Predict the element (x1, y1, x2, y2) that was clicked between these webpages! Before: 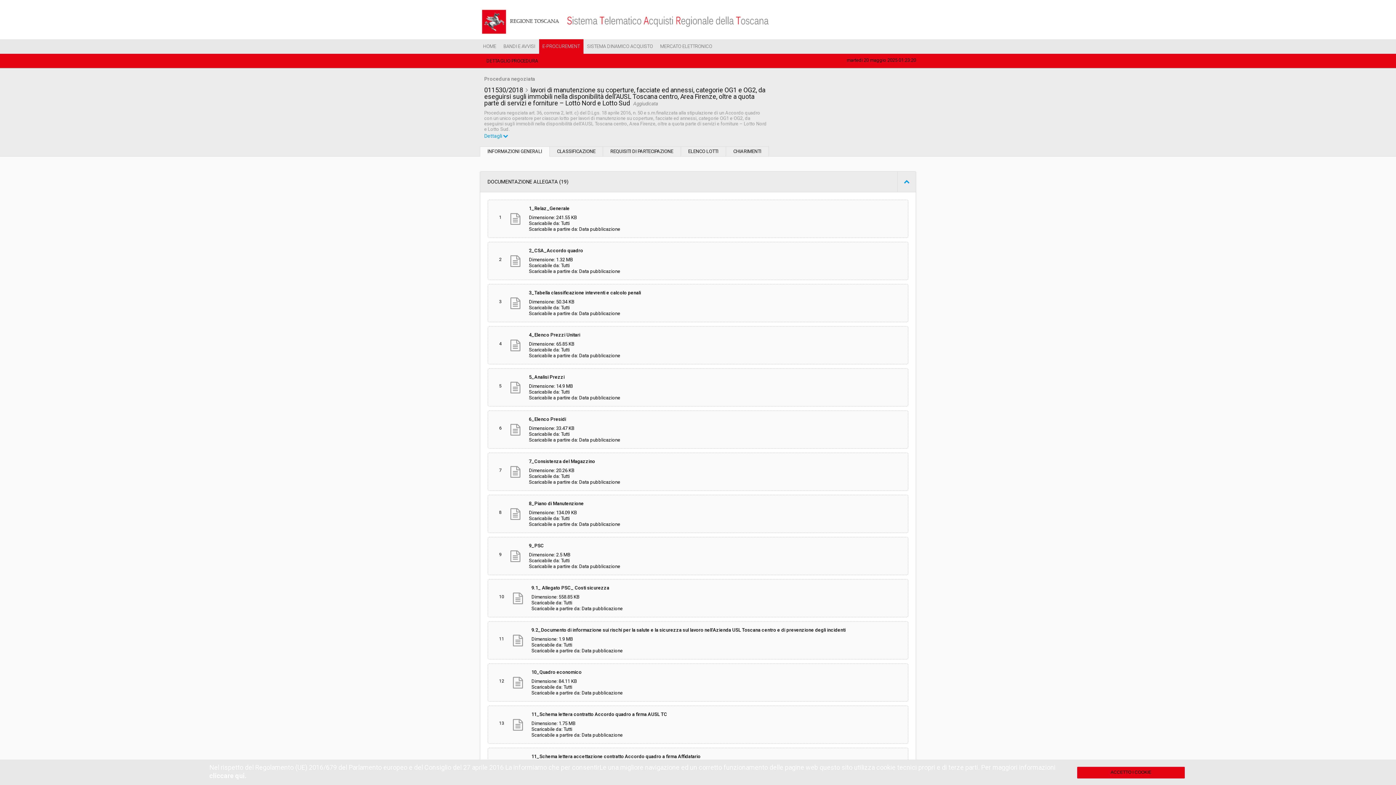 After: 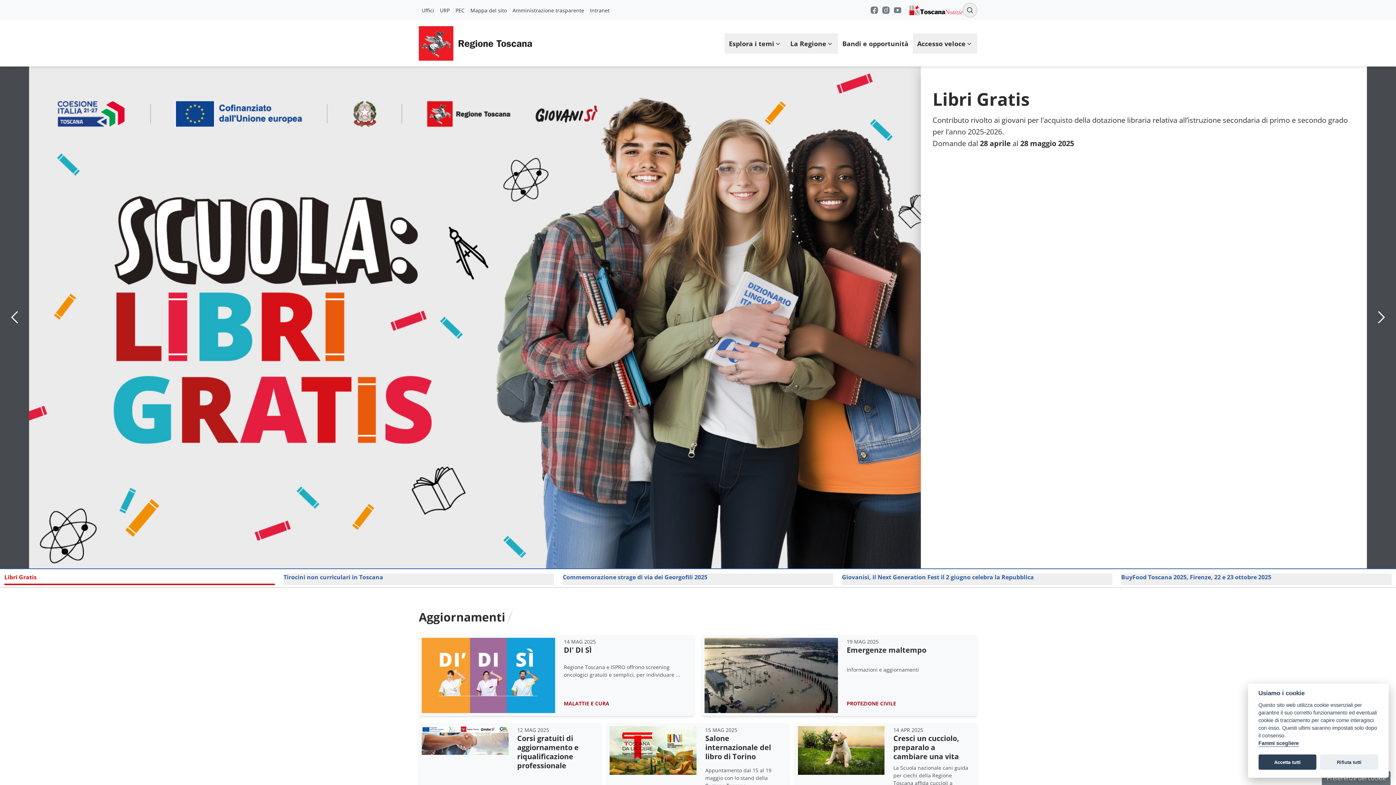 Action: bbox: (480, 7, 561, 35)